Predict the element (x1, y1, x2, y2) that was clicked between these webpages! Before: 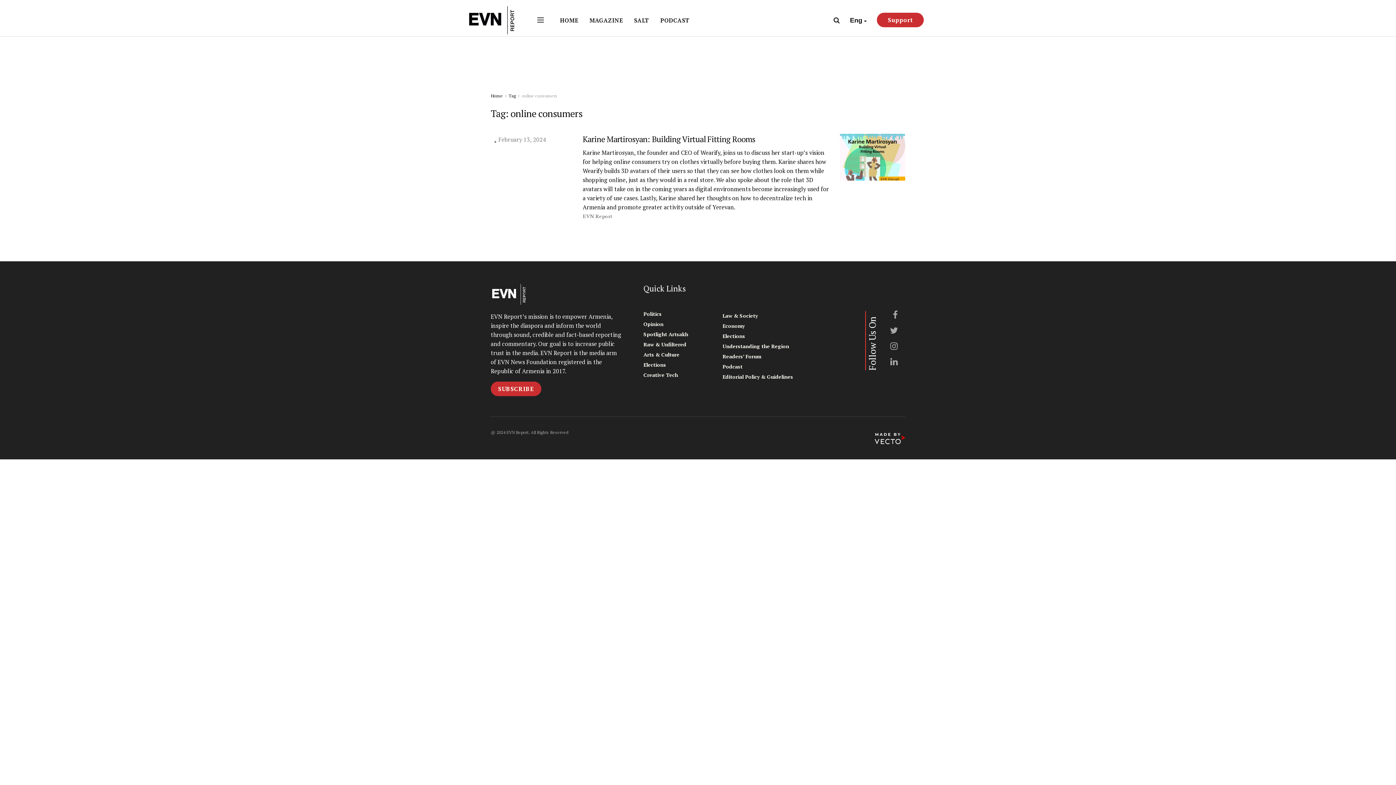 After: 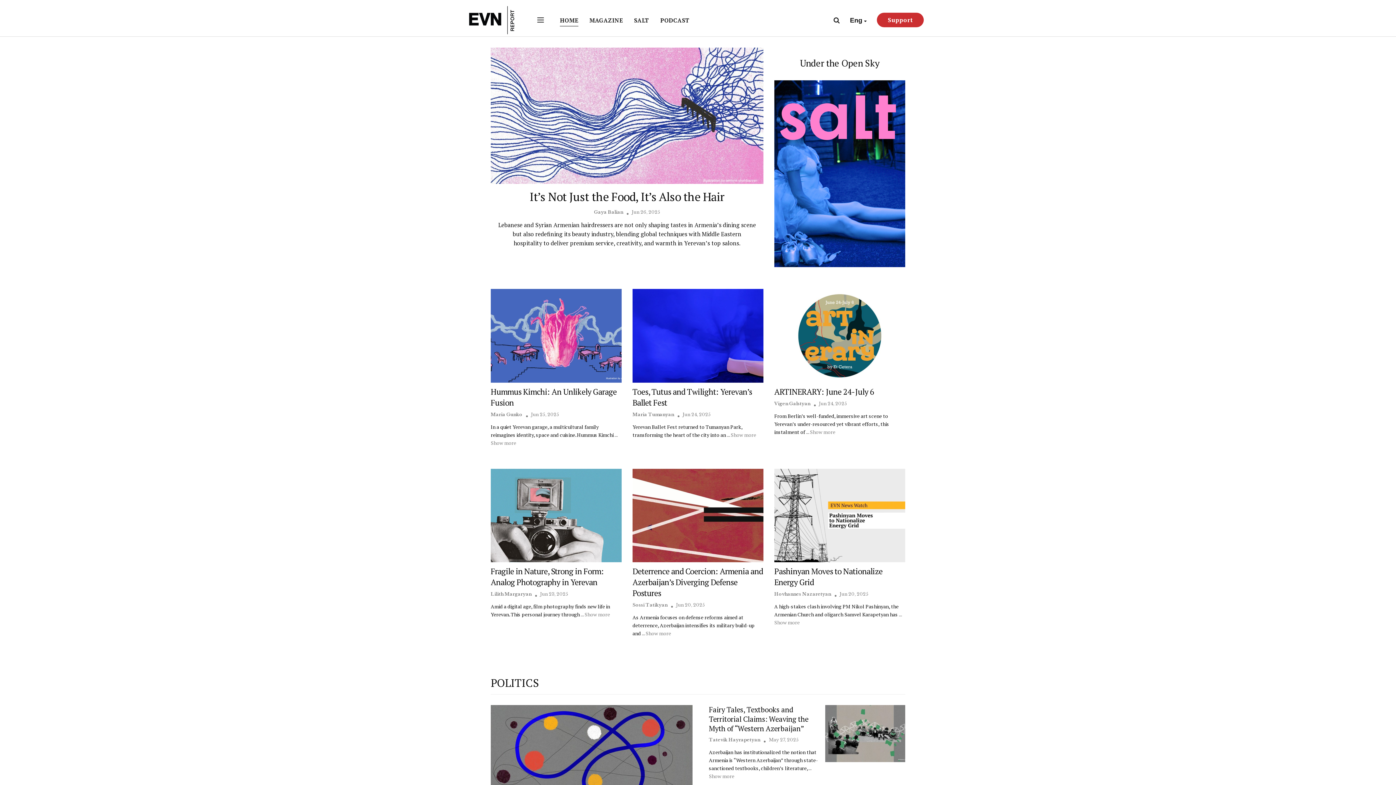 Action: bbox: (560, 14, 578, 26) label: HOME